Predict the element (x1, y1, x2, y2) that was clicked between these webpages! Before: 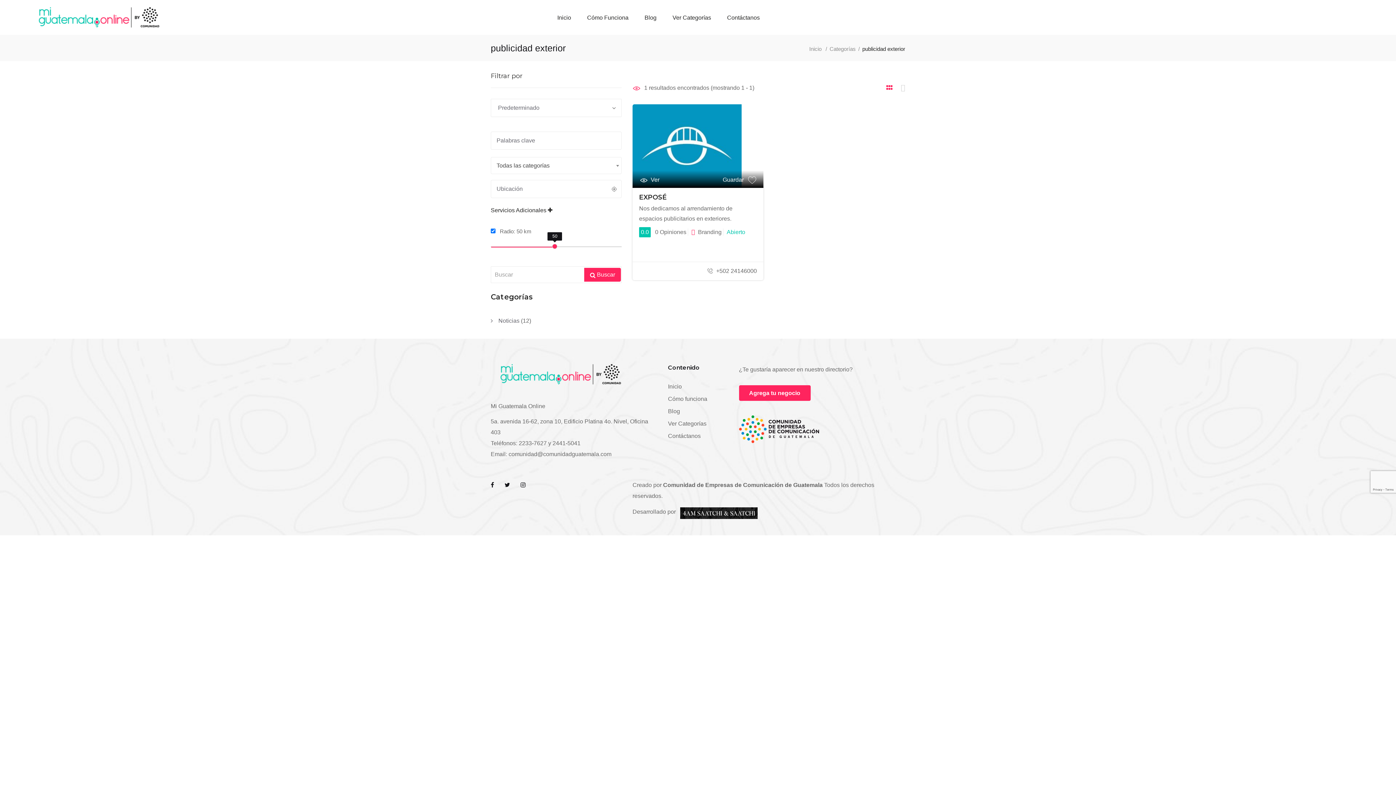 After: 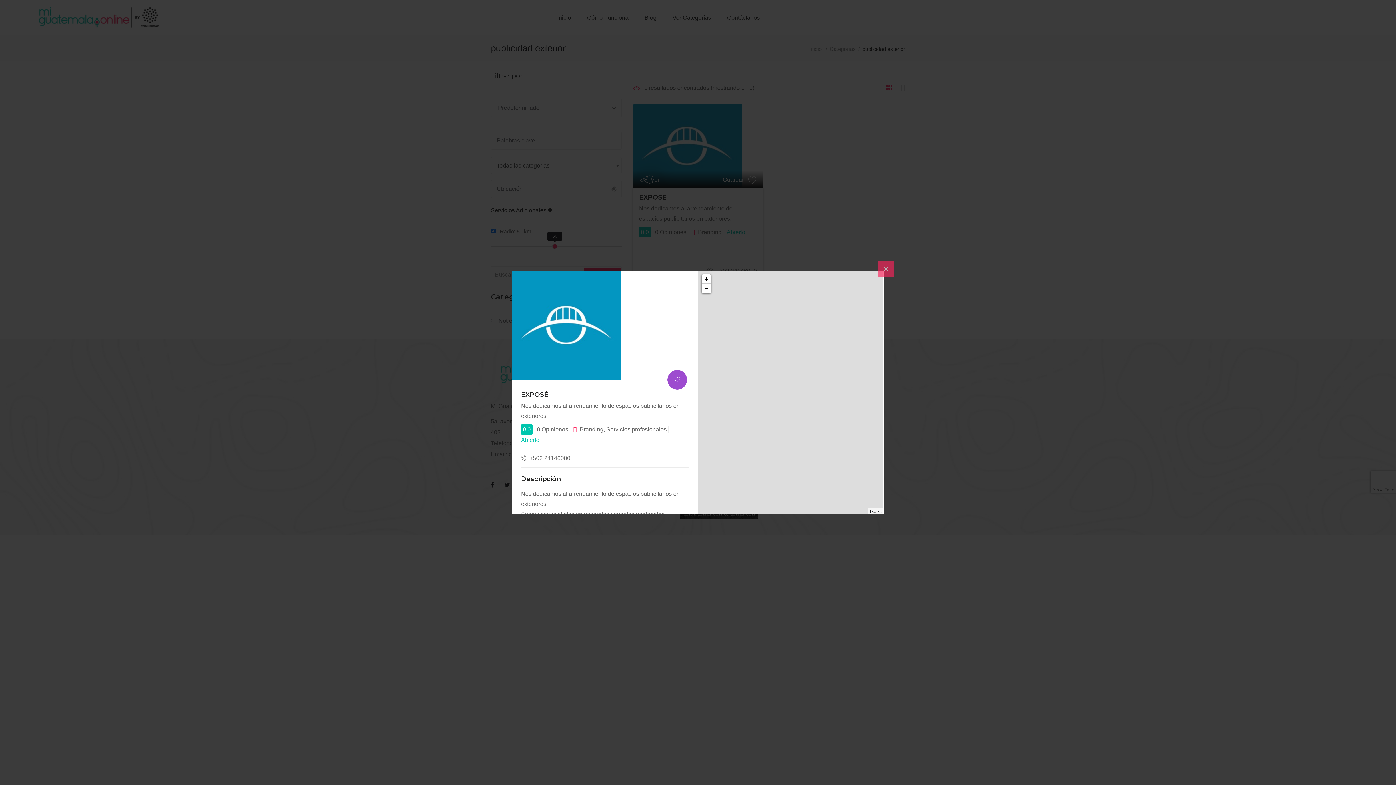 Action: label: Ver bbox: (639, 176, 659, 182)